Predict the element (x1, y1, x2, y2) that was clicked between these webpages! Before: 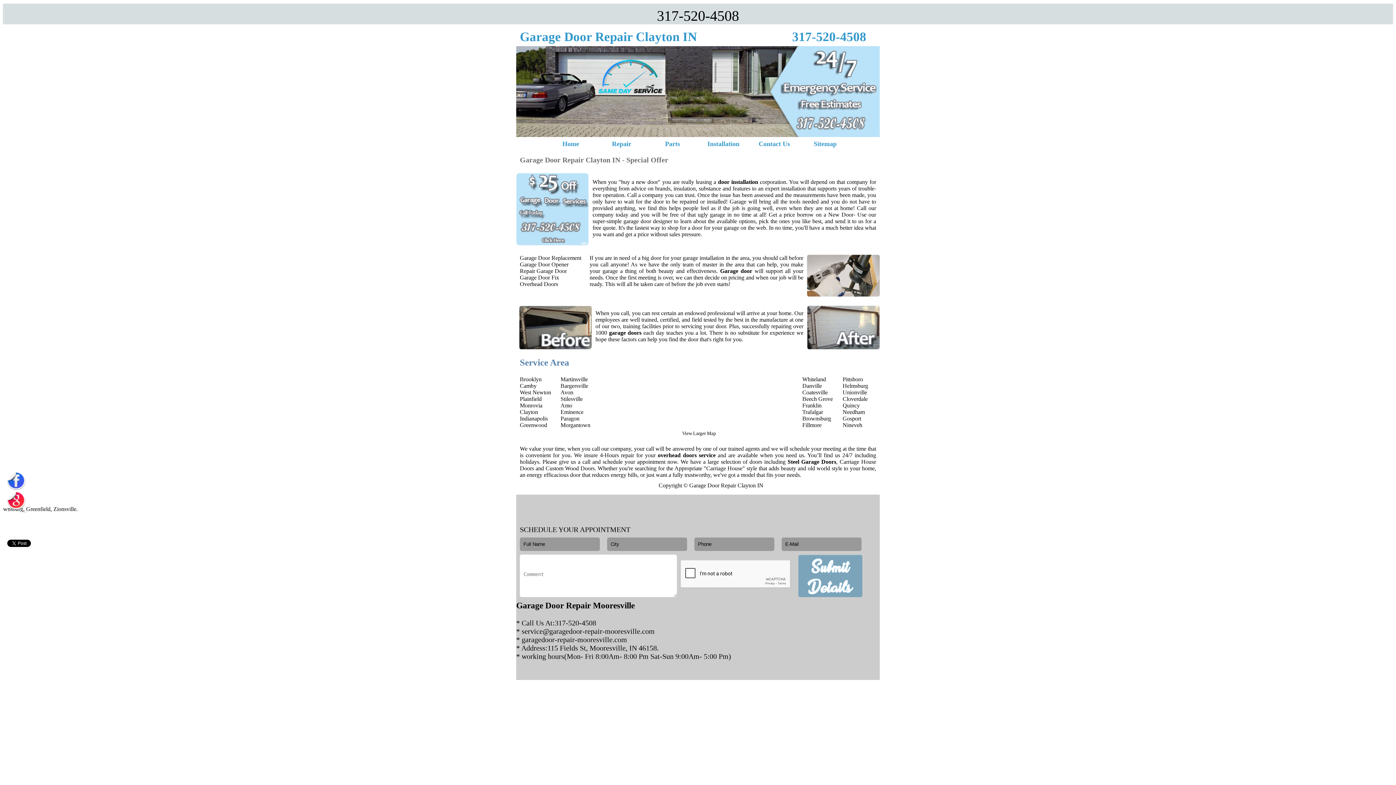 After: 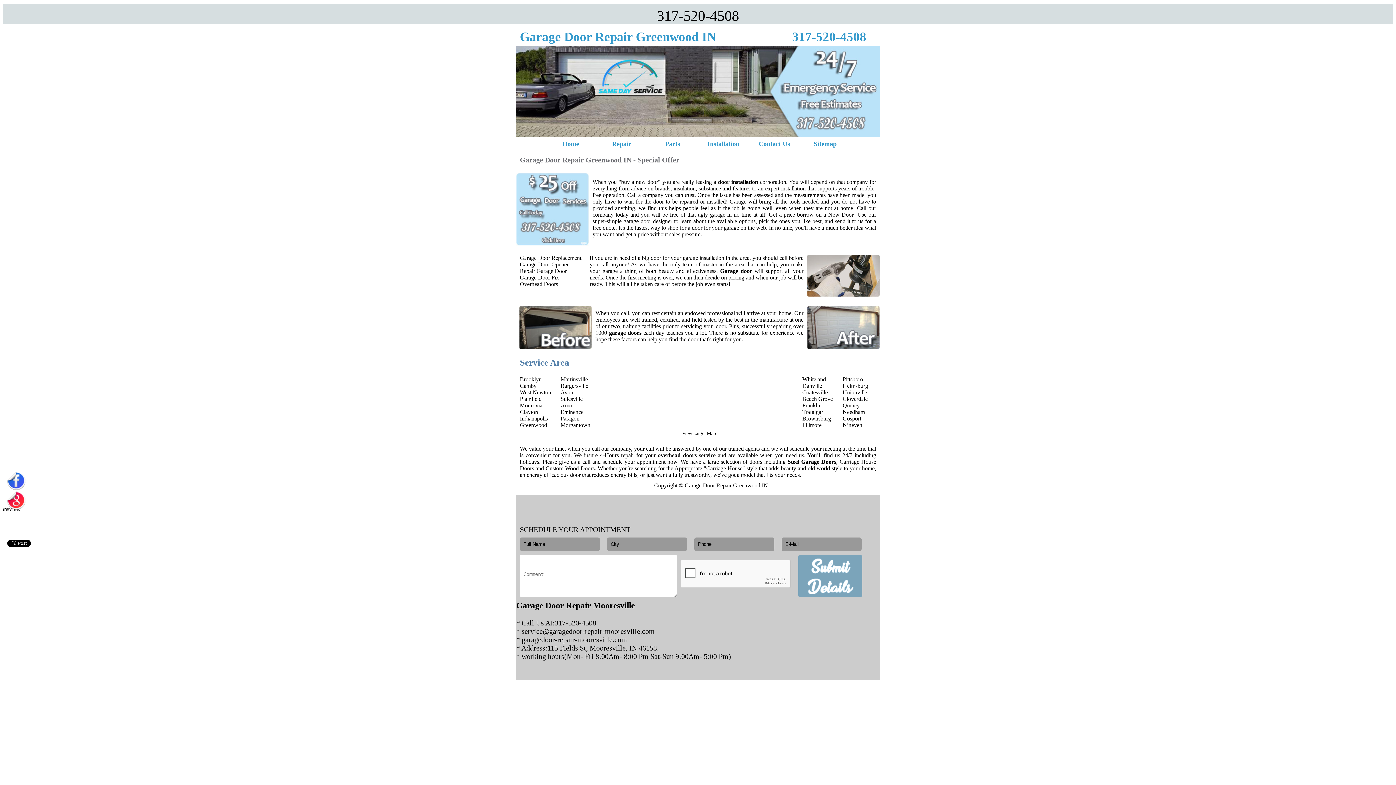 Action: bbox: (520, 422, 547, 428) label: Greenwood